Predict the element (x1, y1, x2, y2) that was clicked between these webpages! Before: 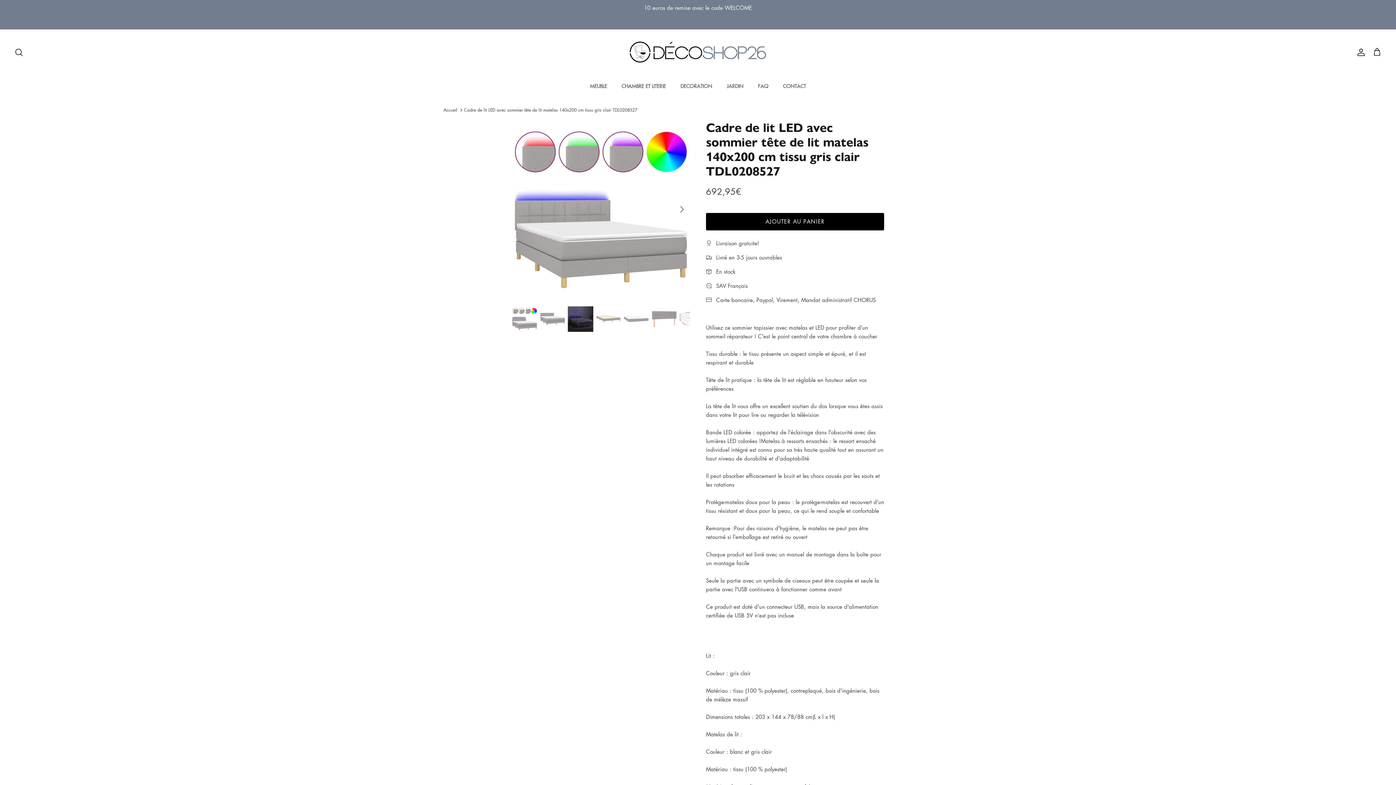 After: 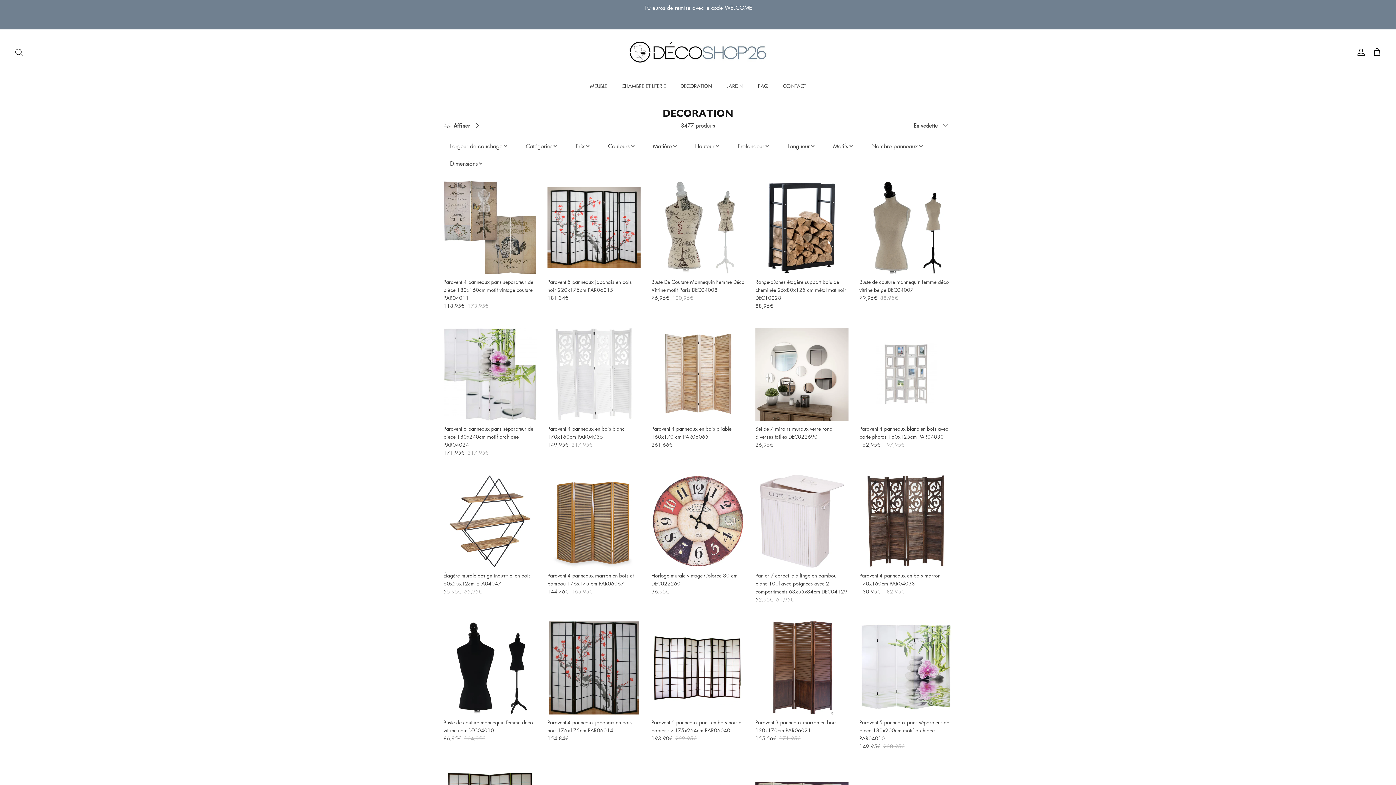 Action: bbox: (674, 75, 718, 96) label: DECORATION